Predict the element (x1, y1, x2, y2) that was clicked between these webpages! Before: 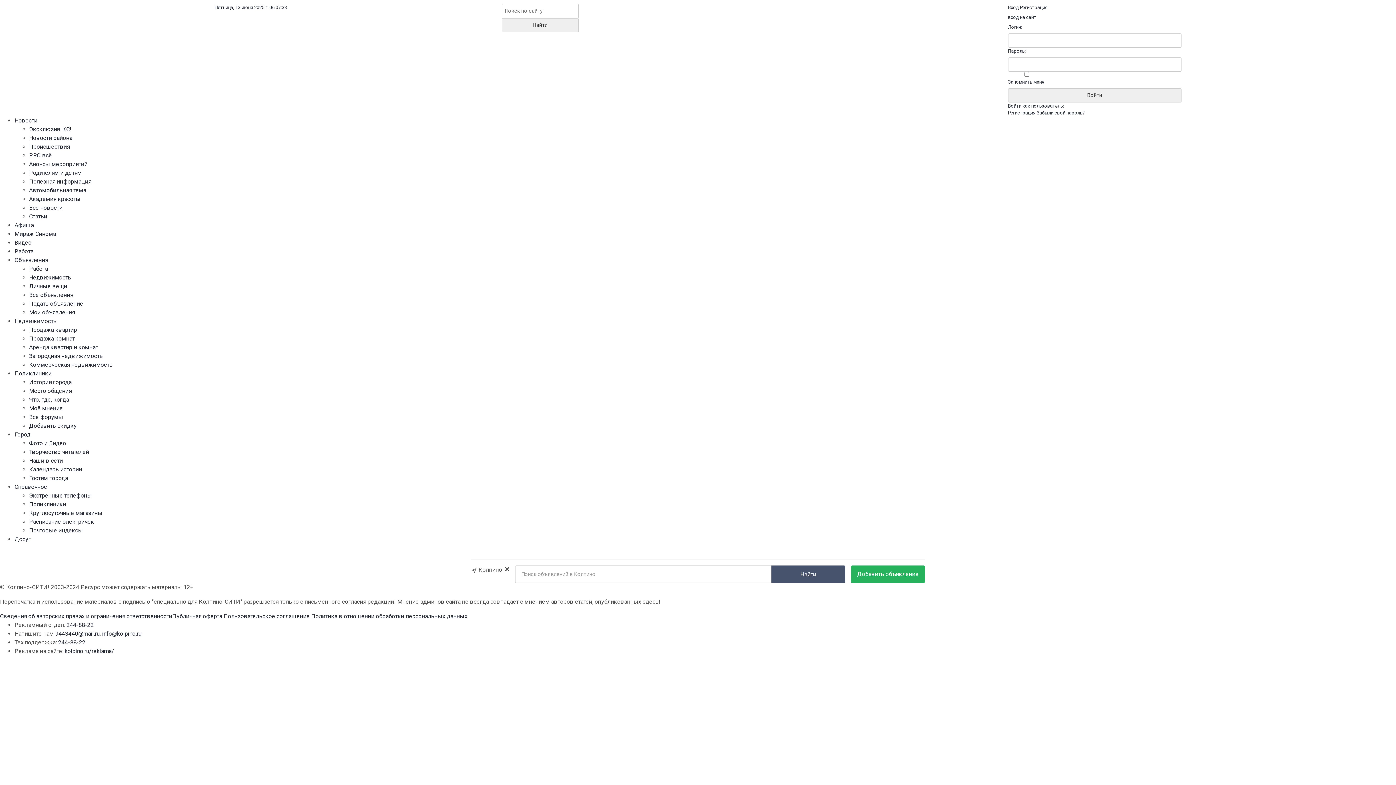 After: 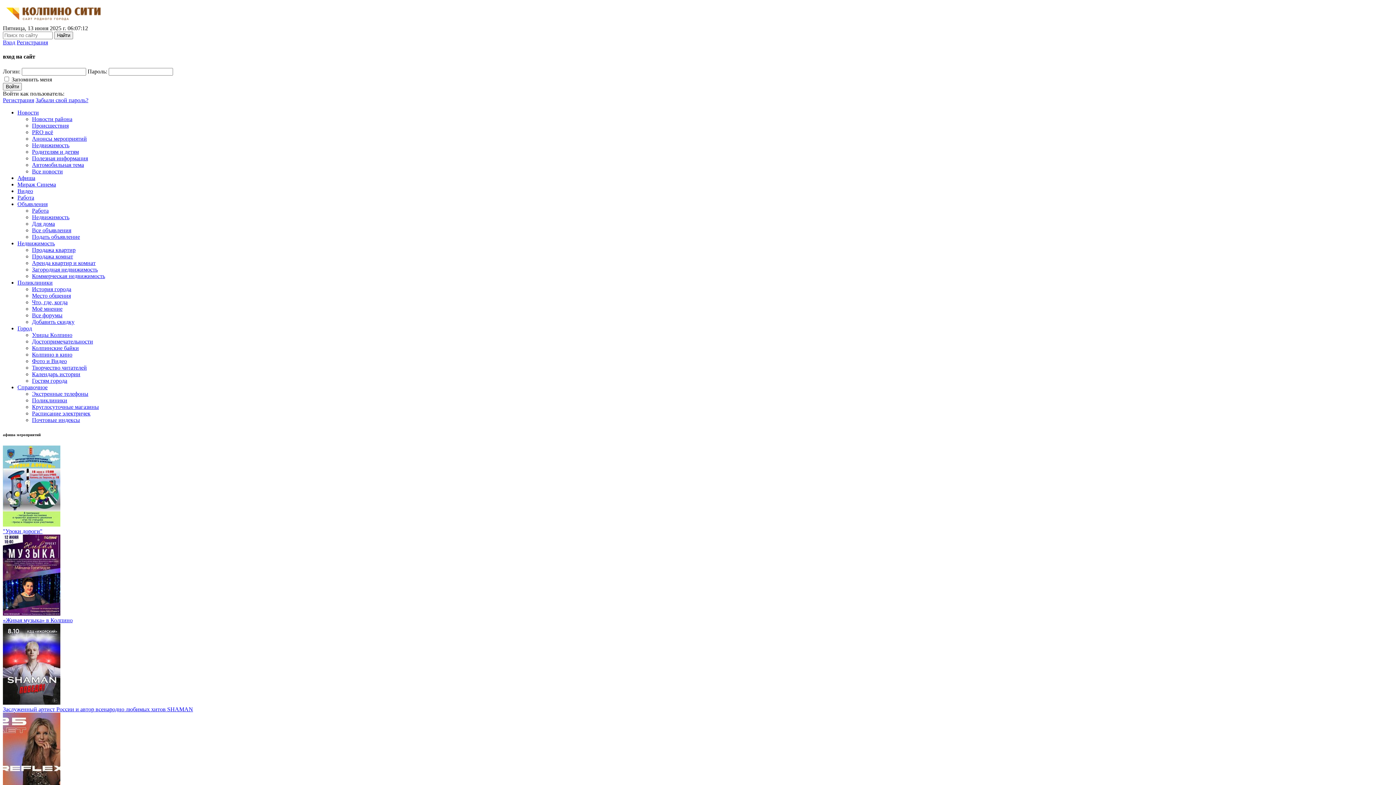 Action: label: Продажа комнат bbox: (29, 335, 74, 342)